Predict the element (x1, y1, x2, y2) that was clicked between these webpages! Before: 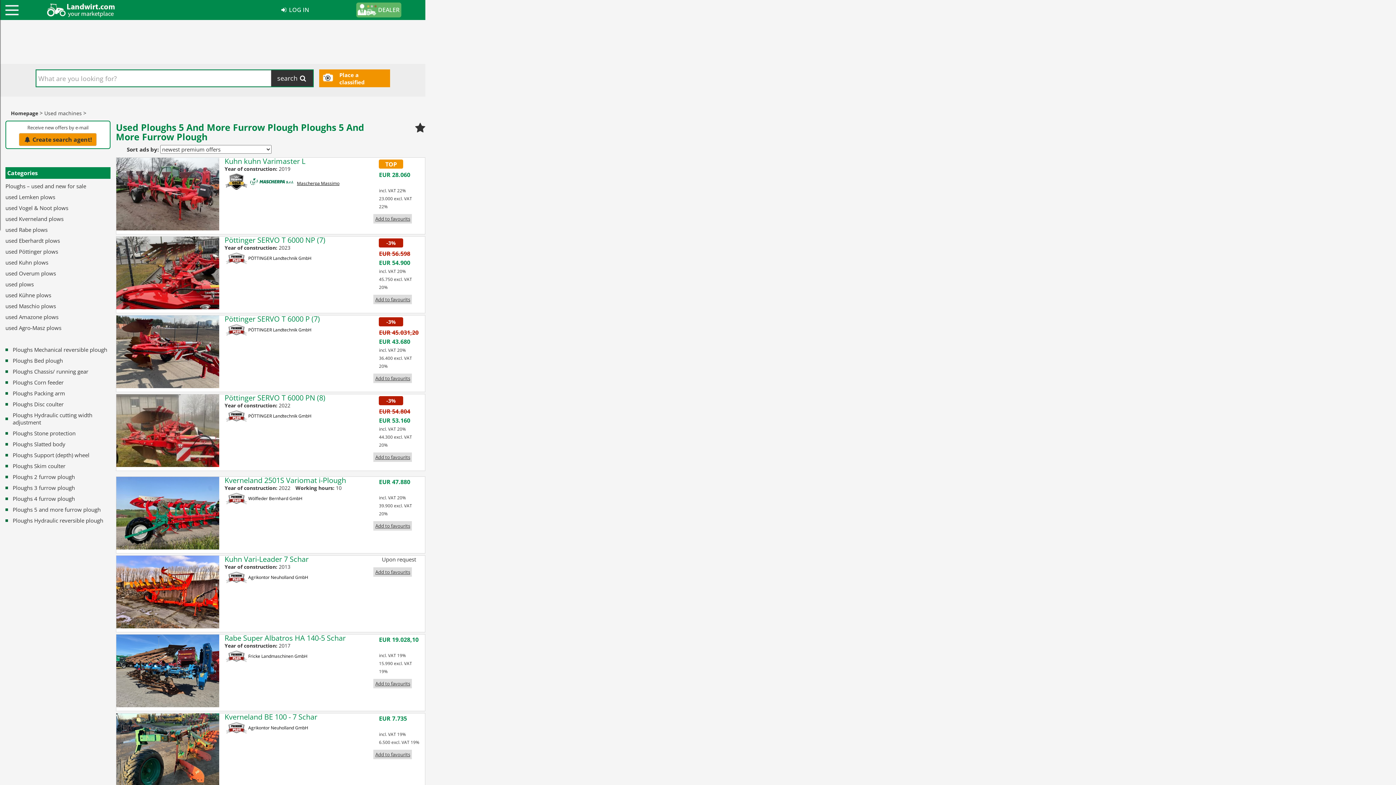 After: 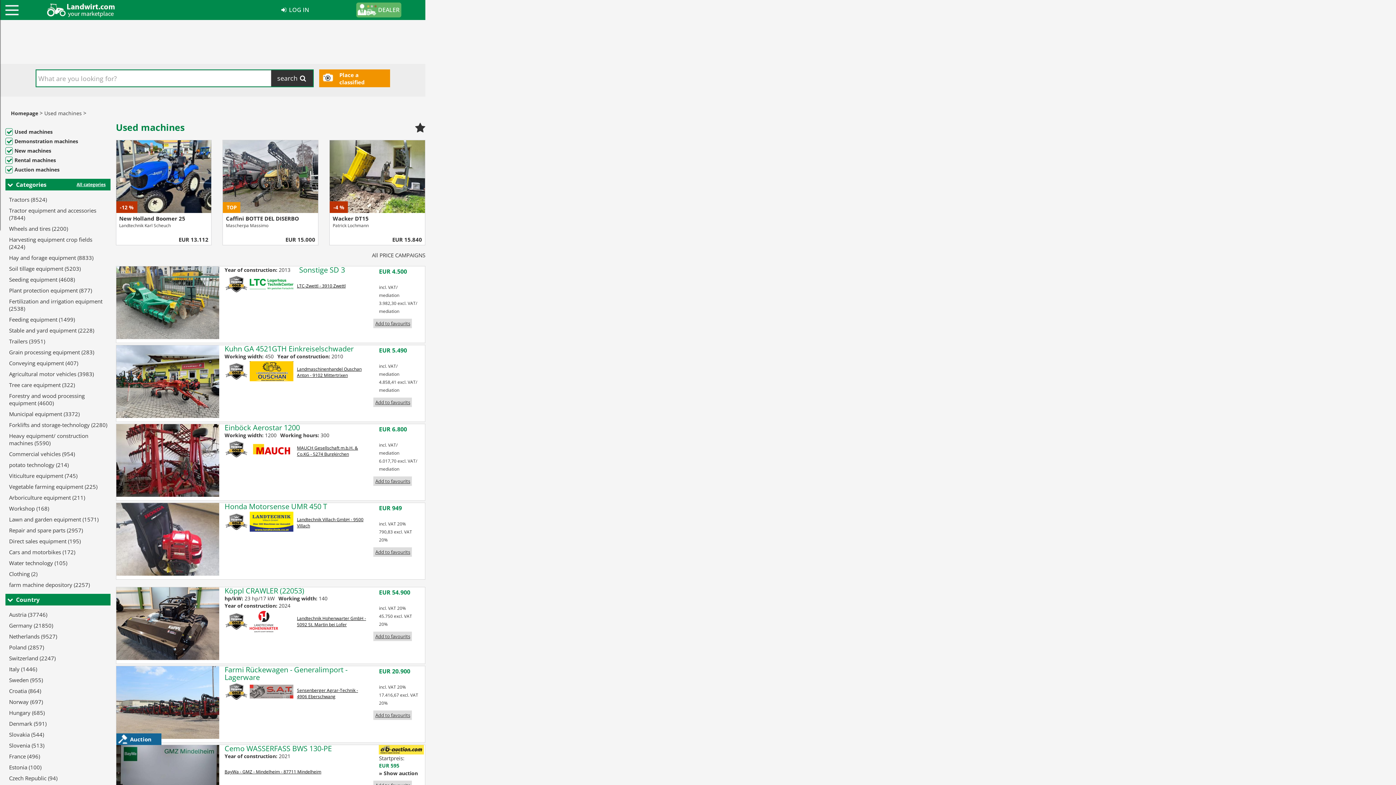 Action: label: Used machines bbox: (44, 109, 81, 116)